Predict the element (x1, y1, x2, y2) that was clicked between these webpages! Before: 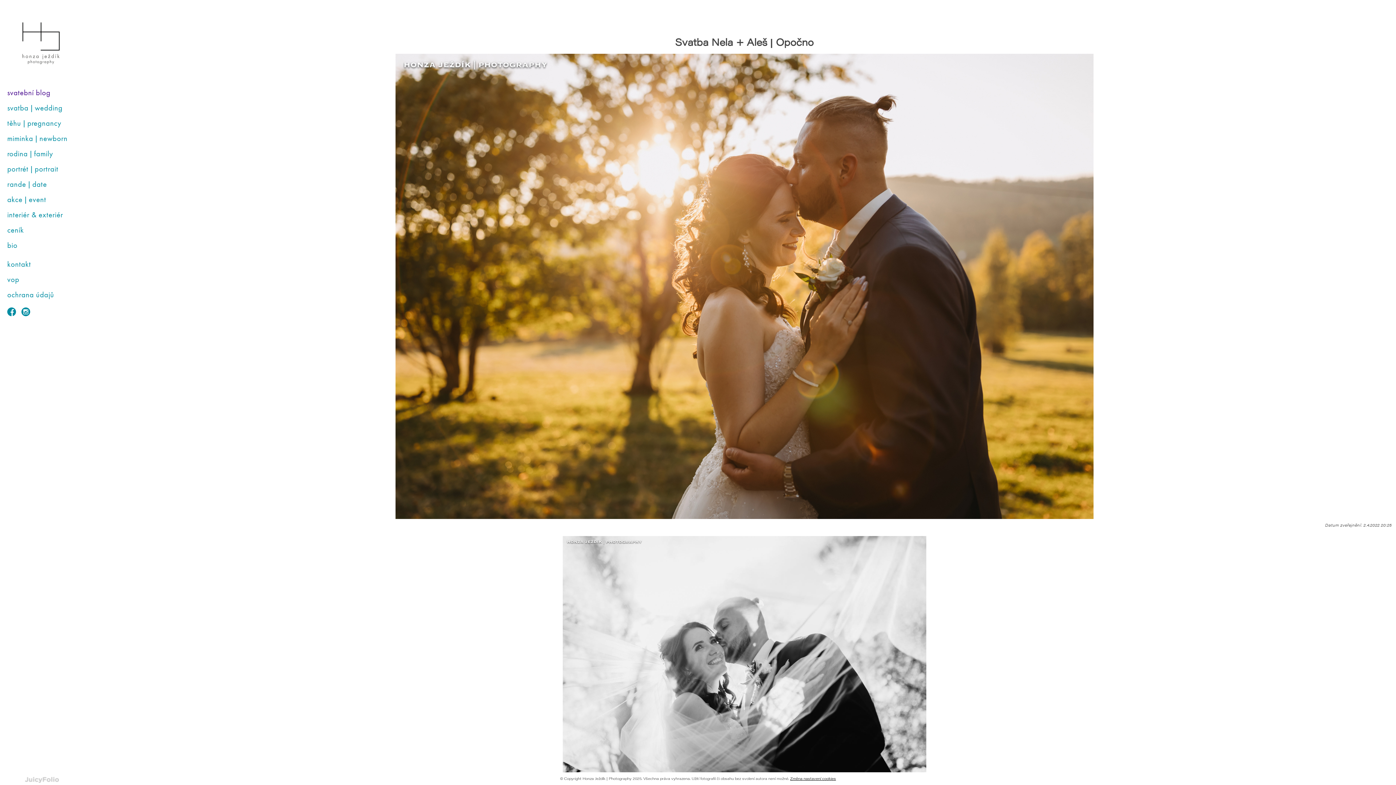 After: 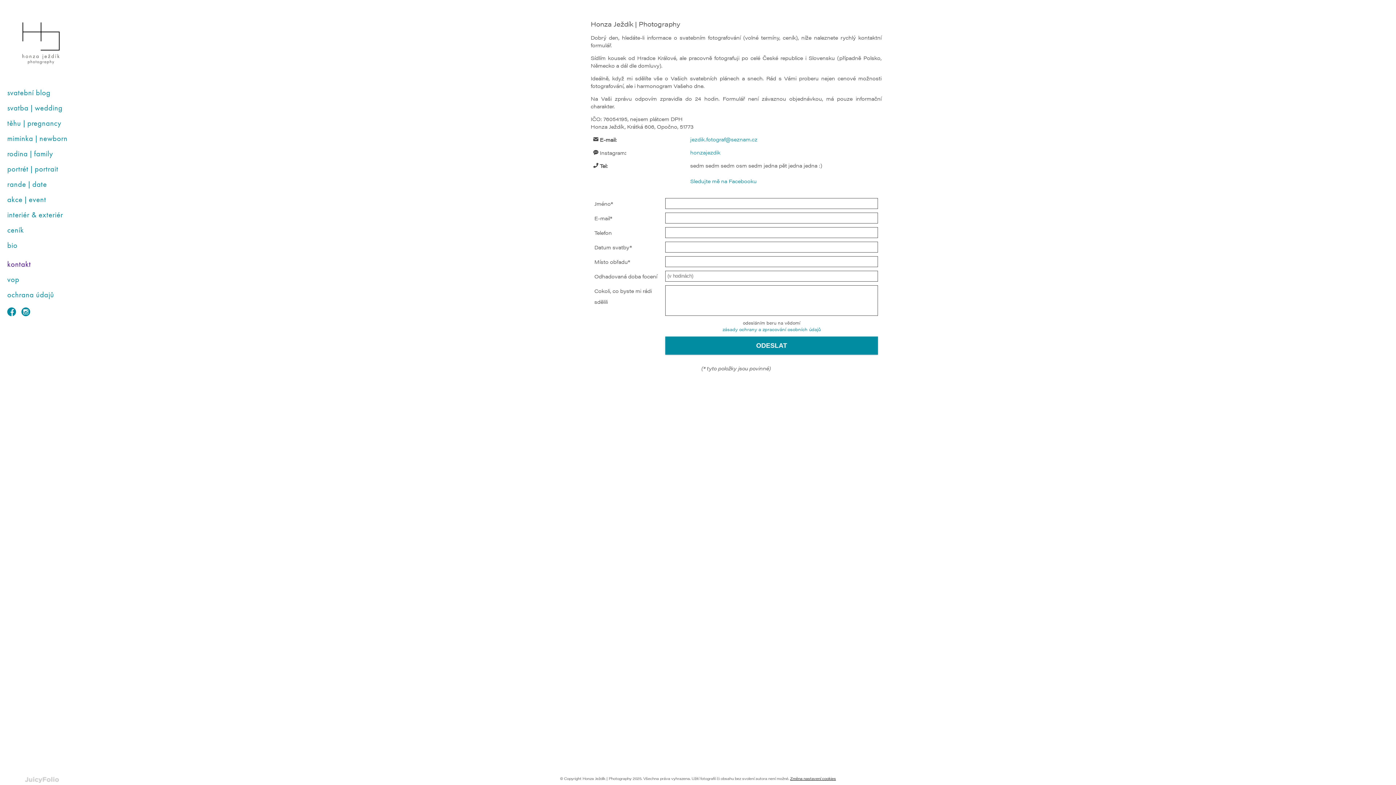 Action: bbox: (7, 253, 81, 272) label: kontakt